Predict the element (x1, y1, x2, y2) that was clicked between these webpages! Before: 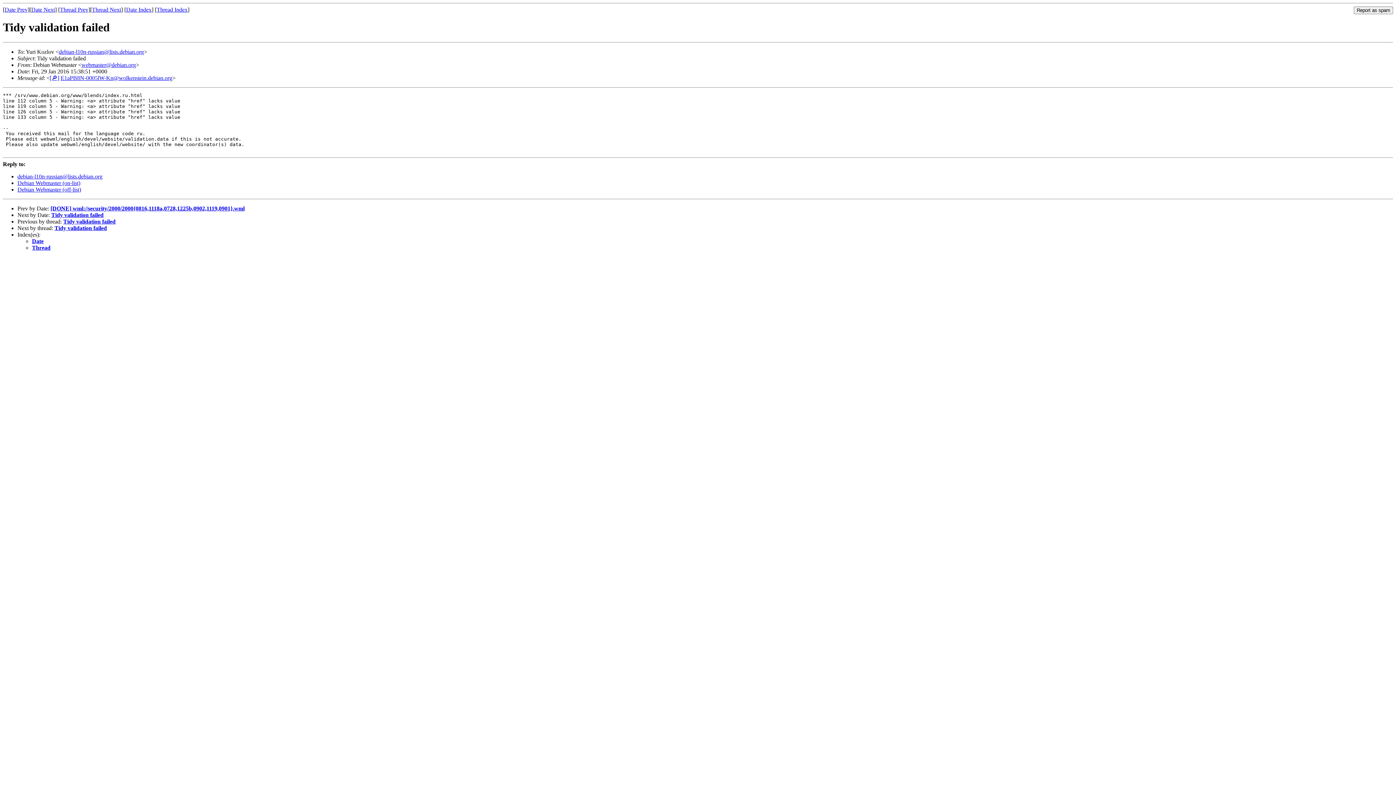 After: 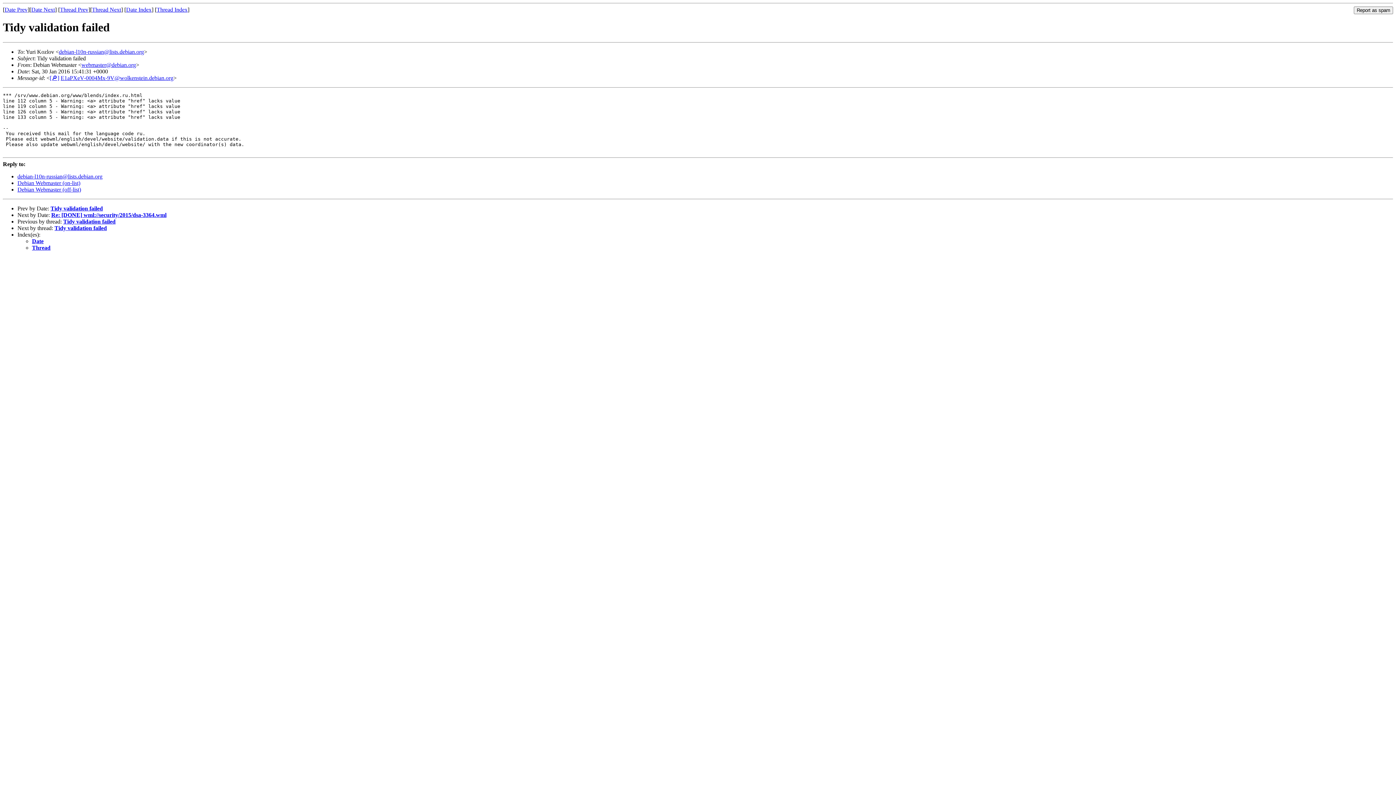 Action: bbox: (31, 6, 54, 12) label: Date Next